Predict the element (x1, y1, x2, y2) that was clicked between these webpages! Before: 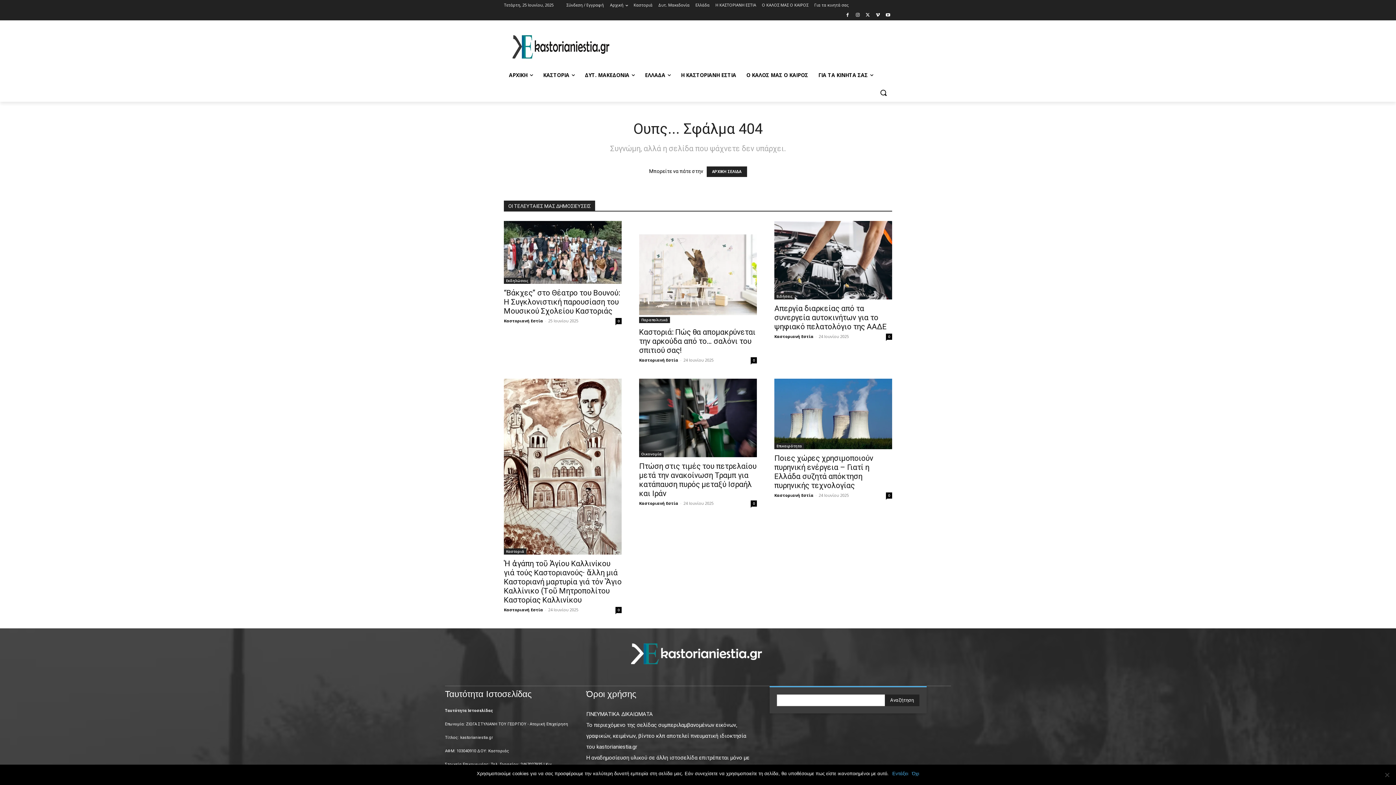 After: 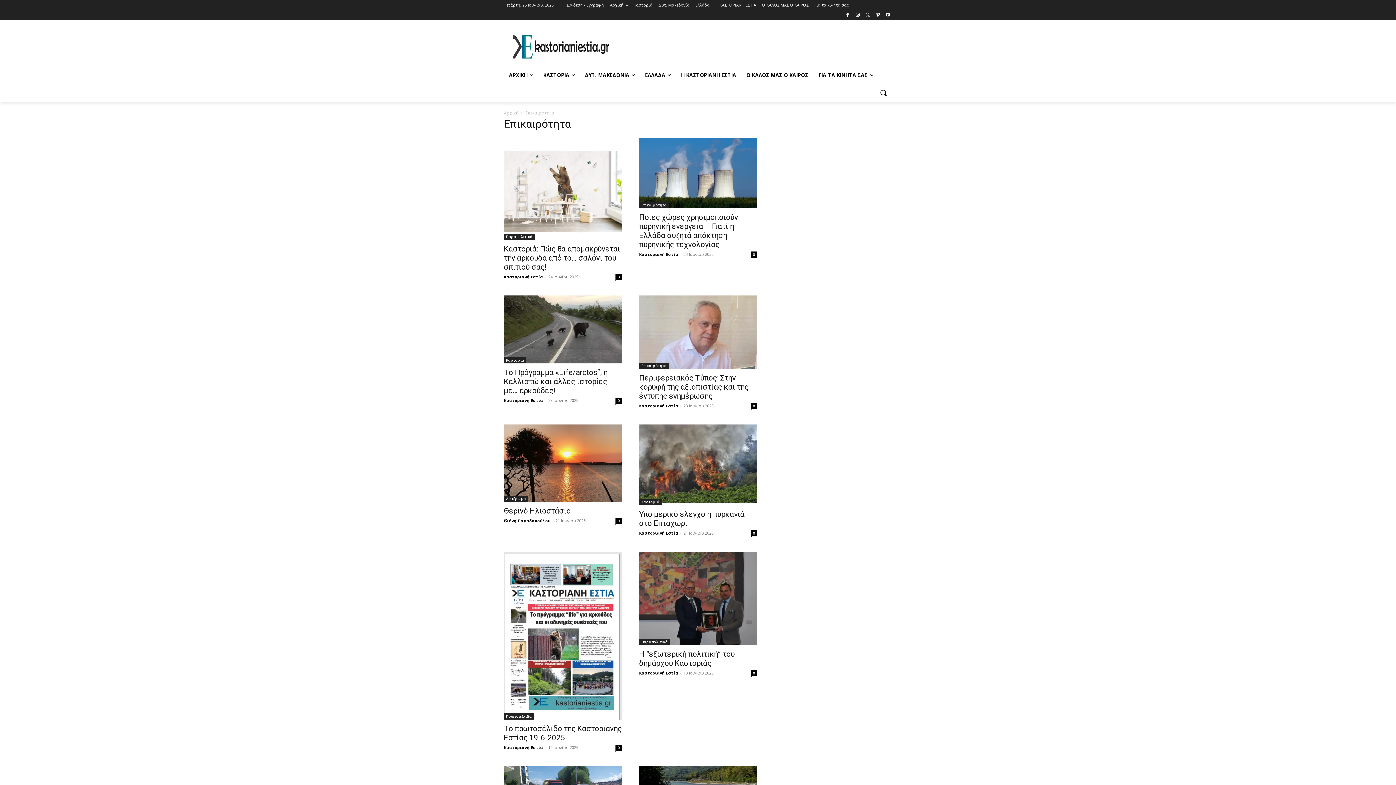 Action: bbox: (774, 443, 804, 449) label: Επικαιρότητα